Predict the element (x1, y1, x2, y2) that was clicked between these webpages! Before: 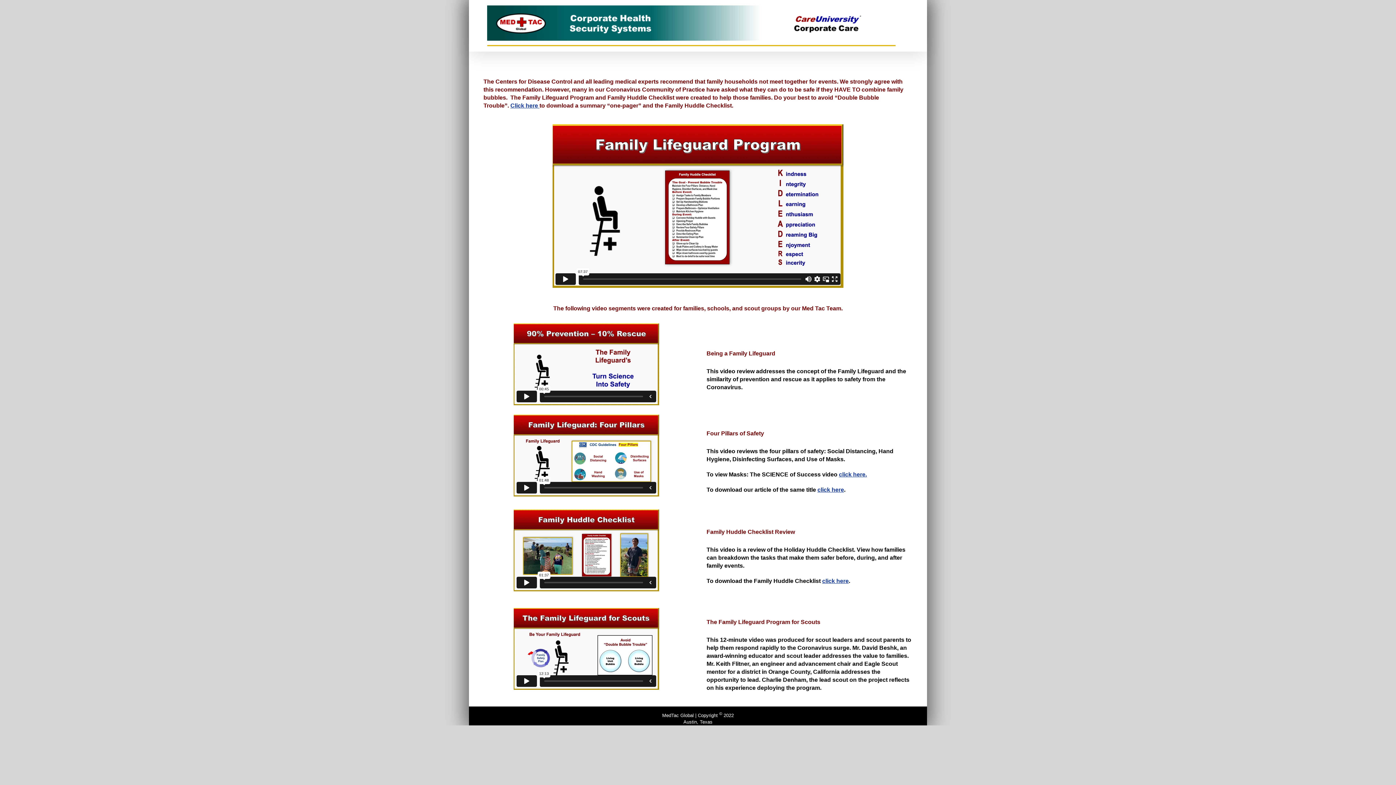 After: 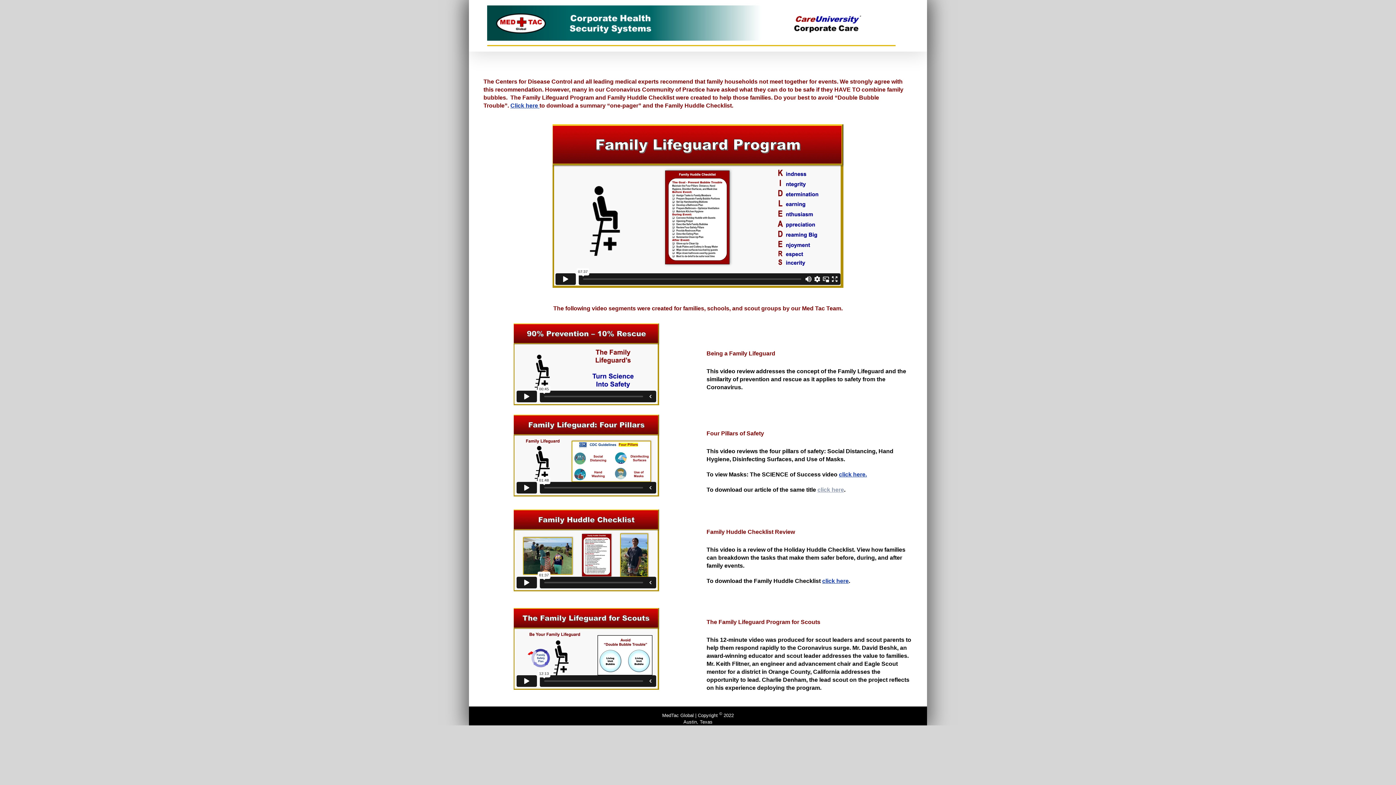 Action: label: click here bbox: (817, 486, 844, 493)